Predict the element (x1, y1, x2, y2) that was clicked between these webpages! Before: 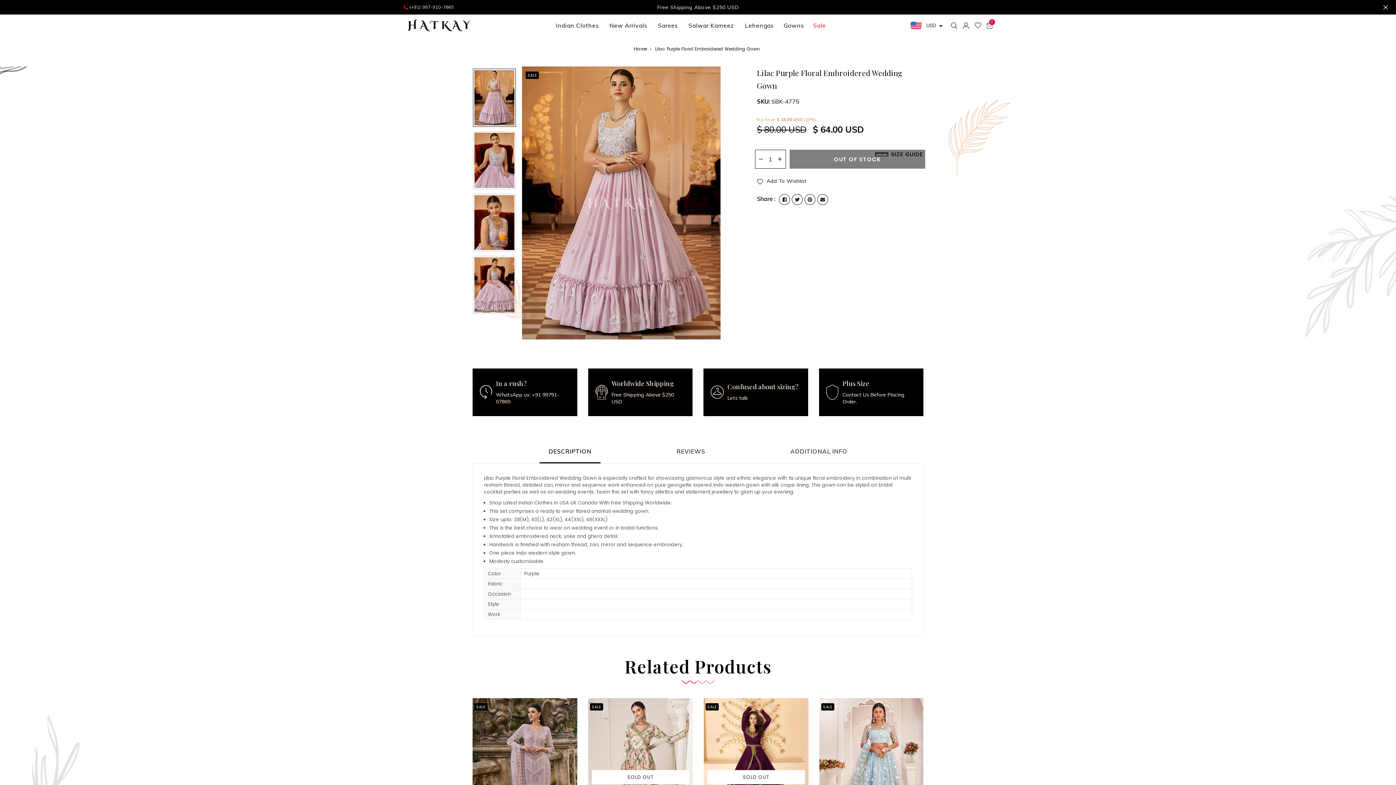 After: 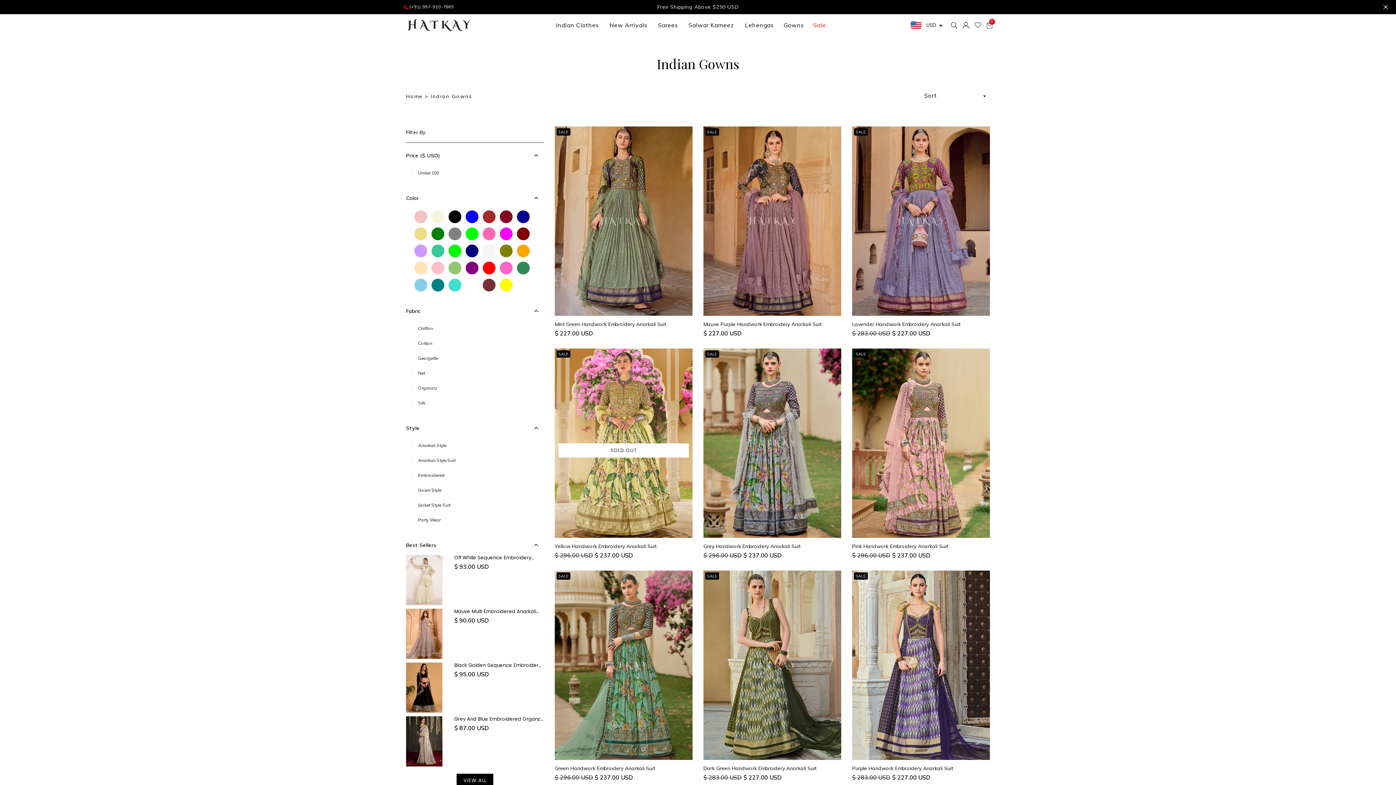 Action: bbox: (783, 21, 805, 29) label: Gowns